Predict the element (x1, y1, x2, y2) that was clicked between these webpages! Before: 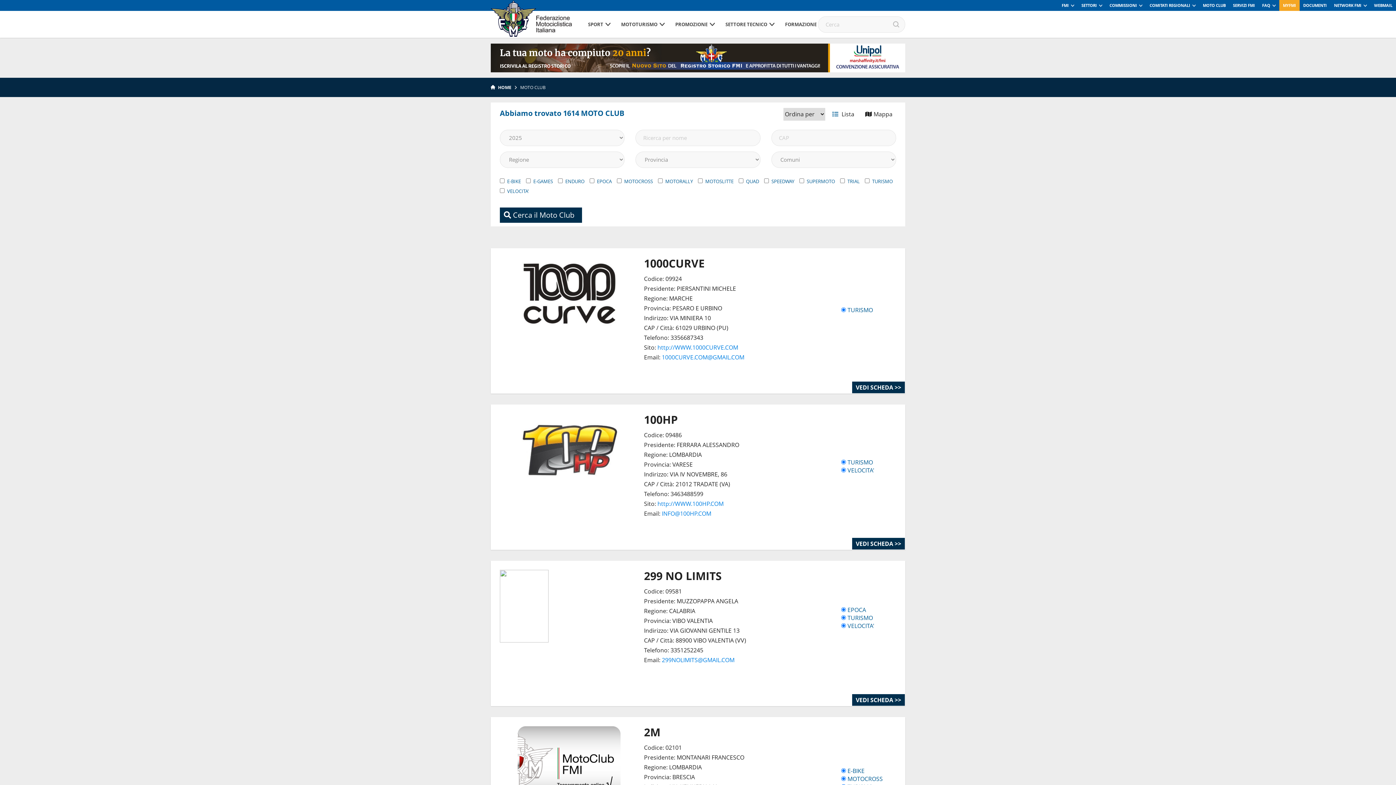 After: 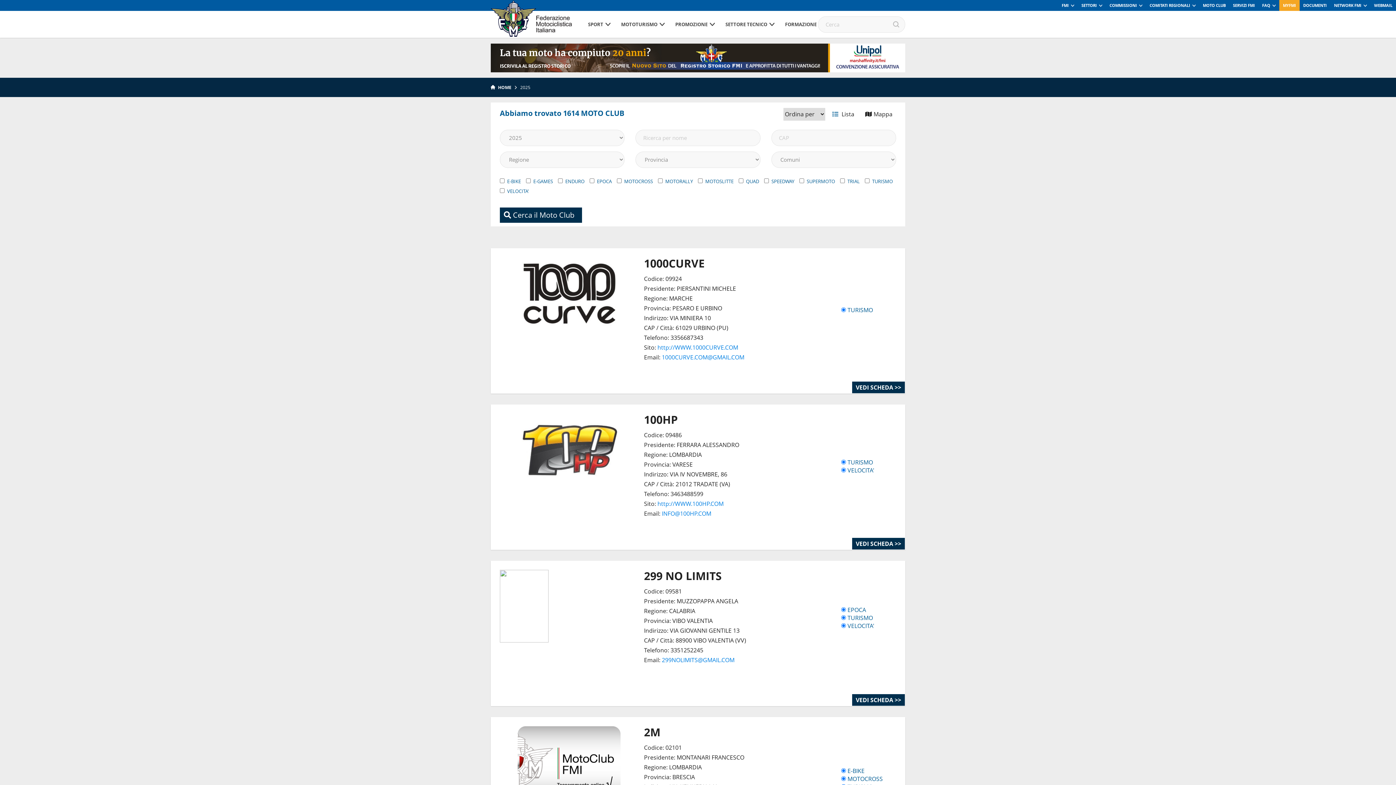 Action: bbox: (500, 207, 582, 222) label:  Cerca il Moto Club